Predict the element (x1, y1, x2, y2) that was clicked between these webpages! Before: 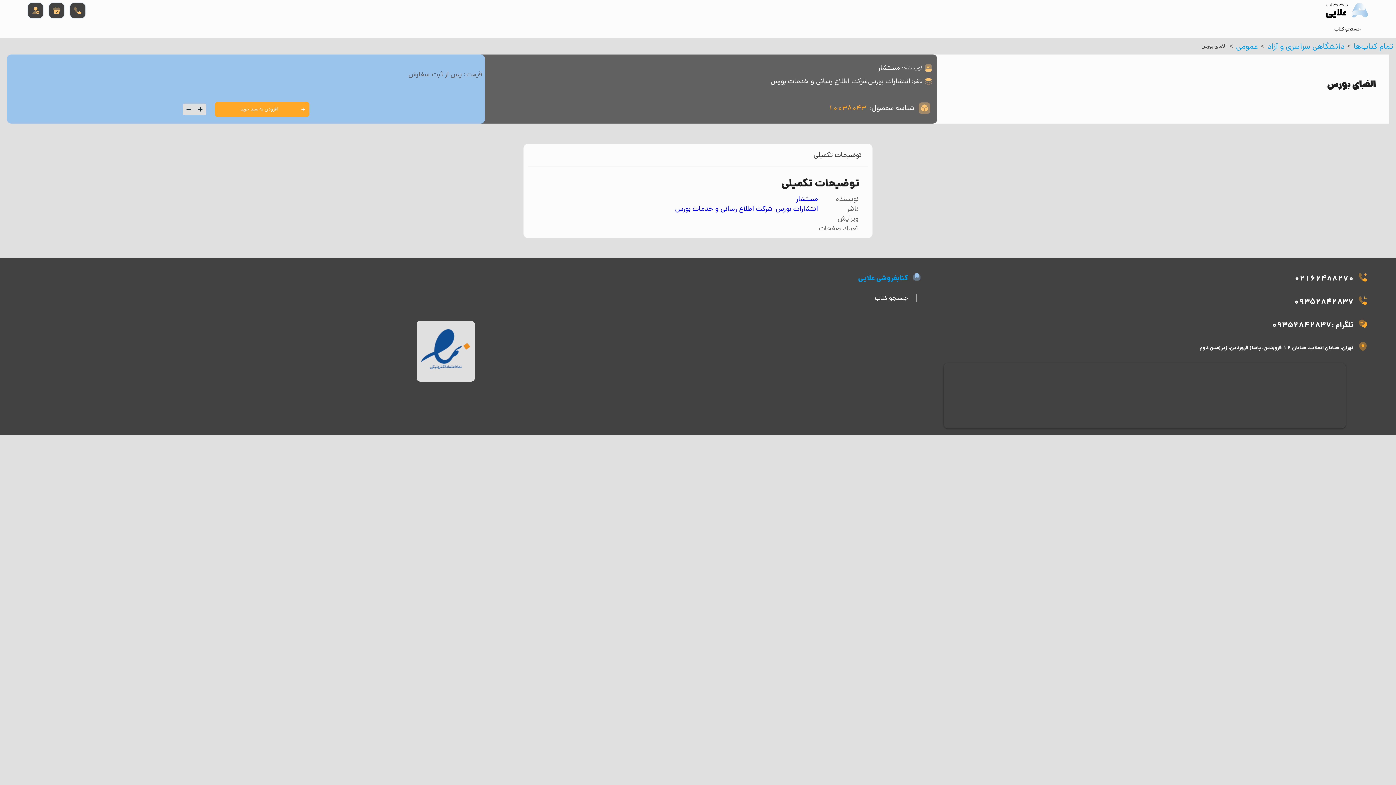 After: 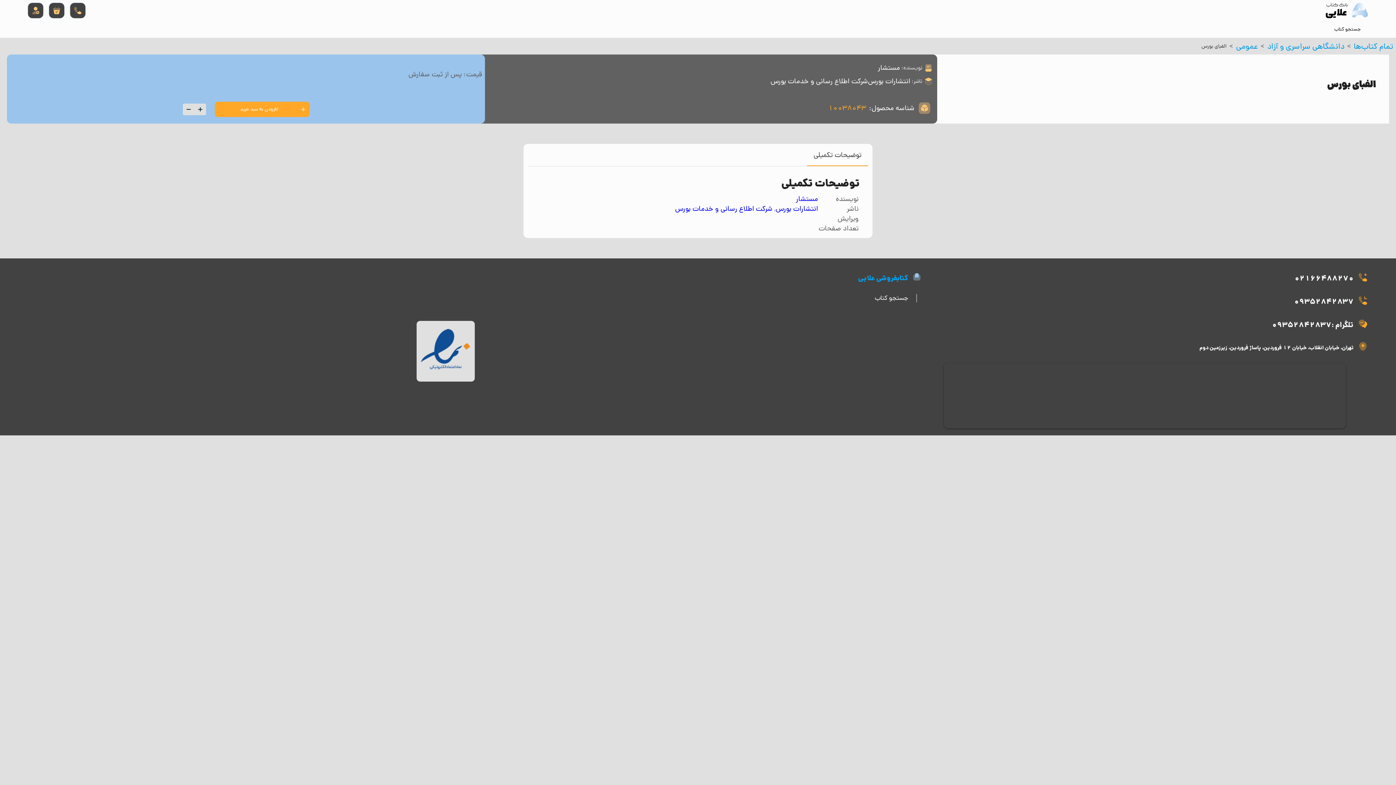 Action: label: enamad bbox: (418, 370, 473, 380)